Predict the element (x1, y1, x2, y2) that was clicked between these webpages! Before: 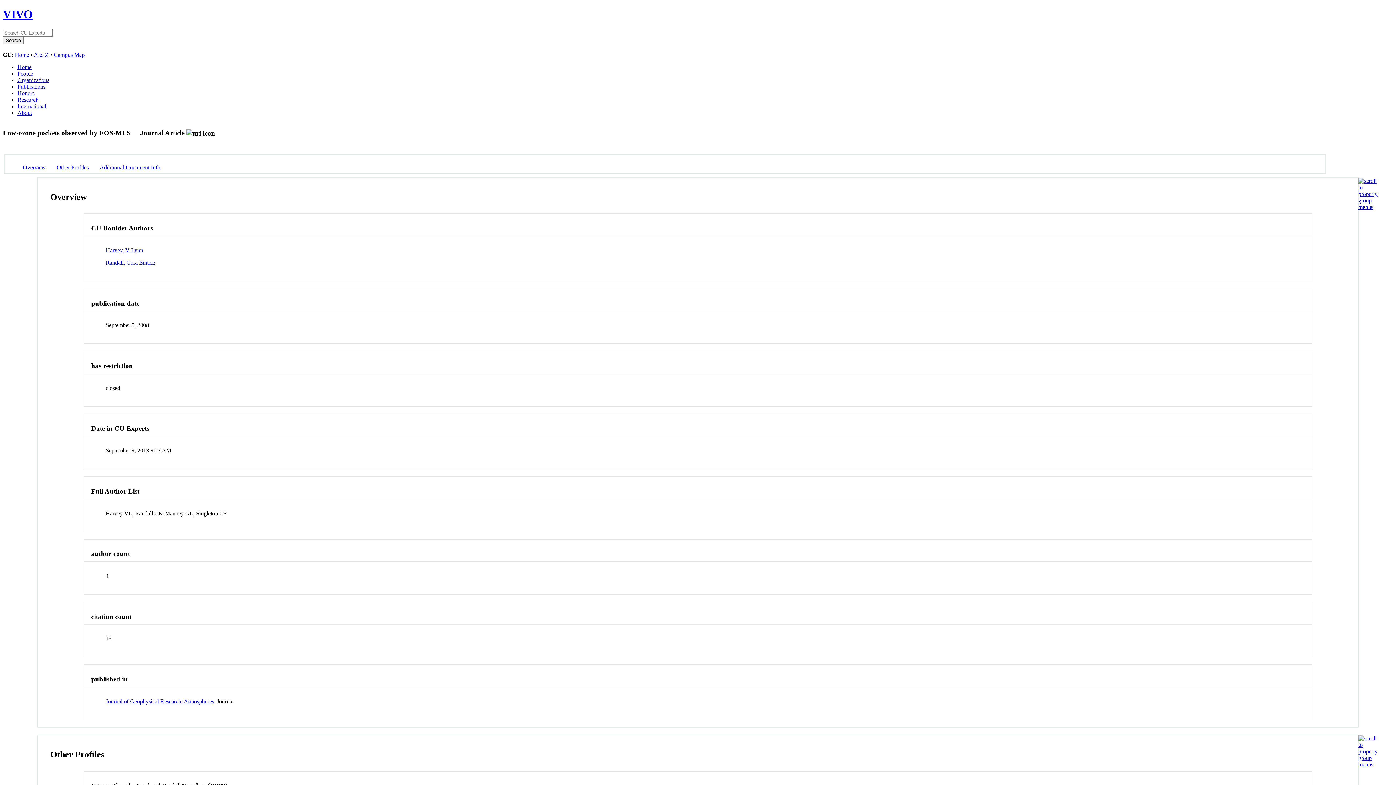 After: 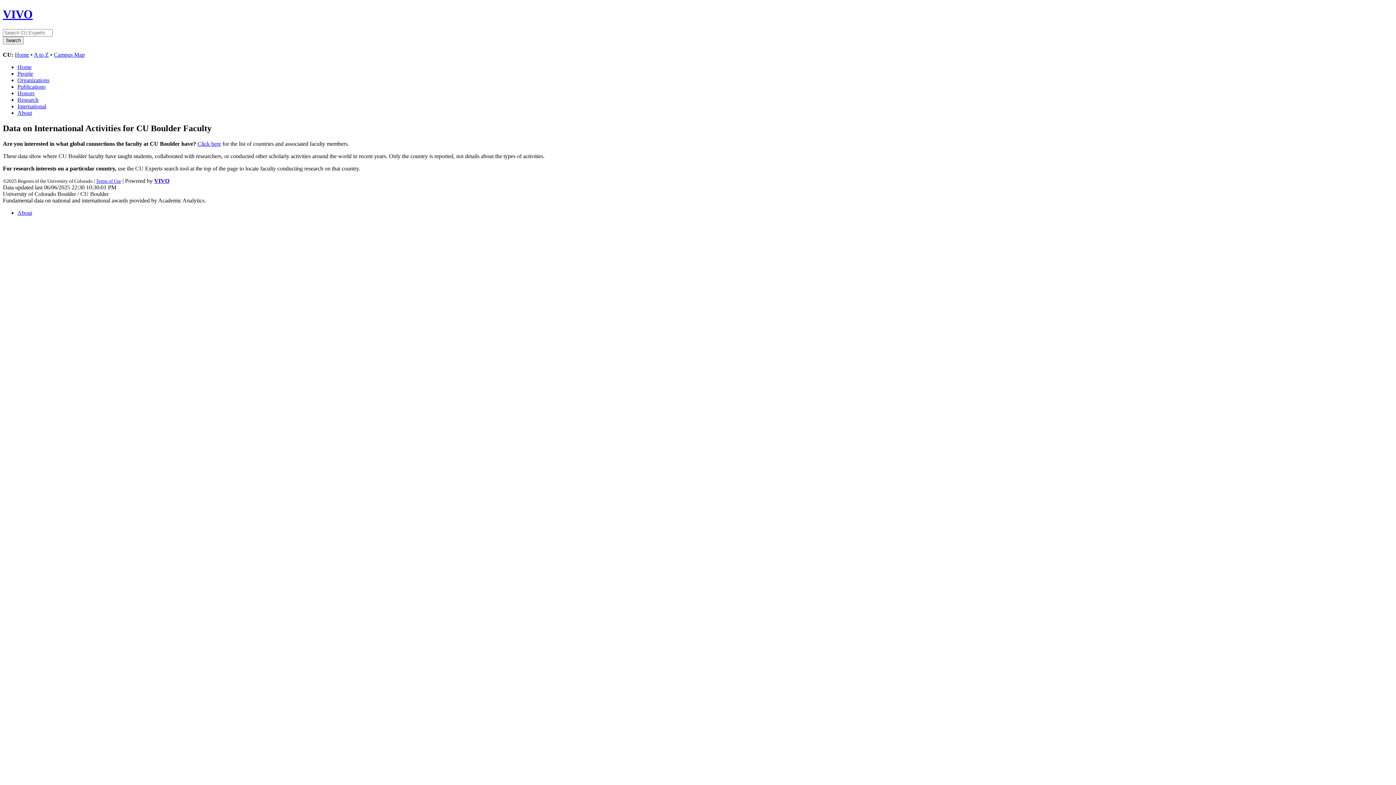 Action: label: International bbox: (17, 103, 46, 109)